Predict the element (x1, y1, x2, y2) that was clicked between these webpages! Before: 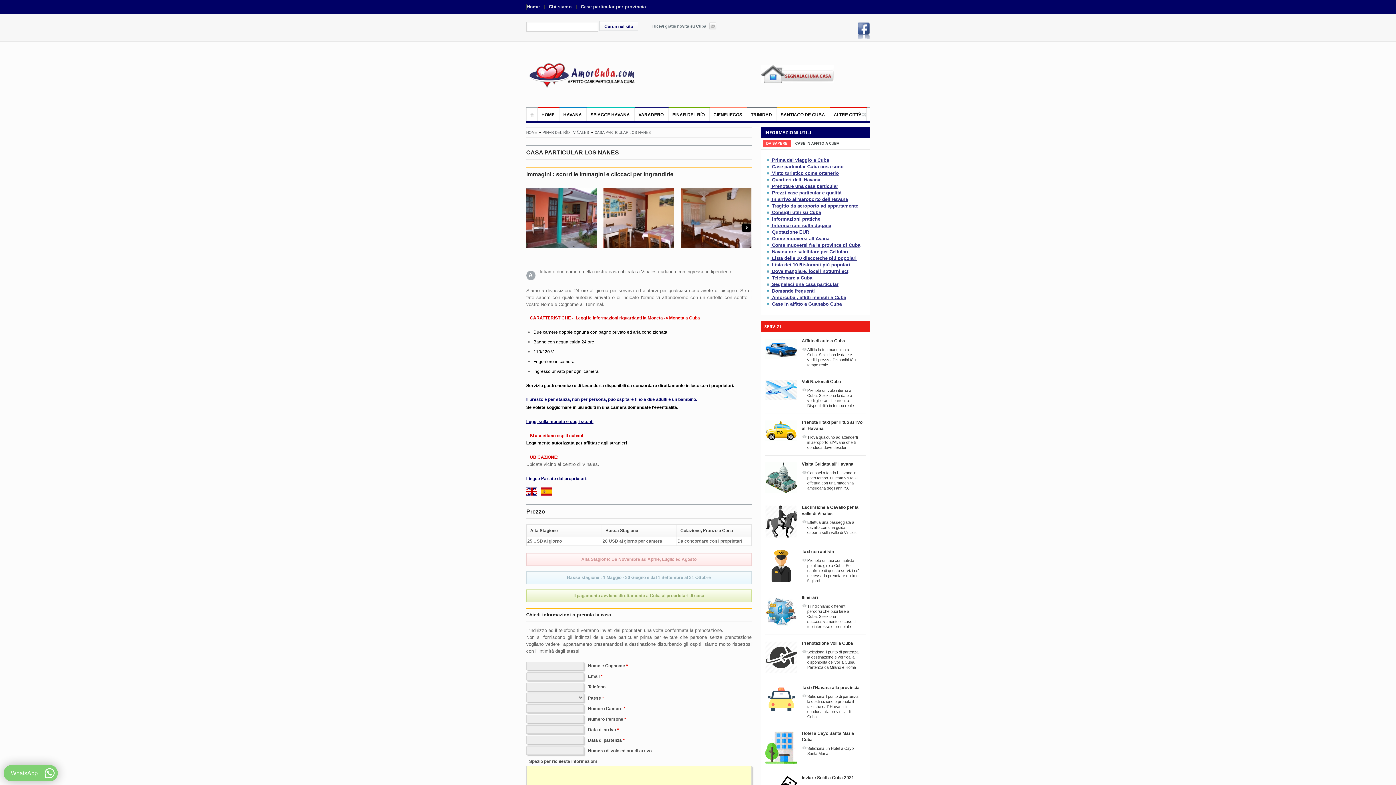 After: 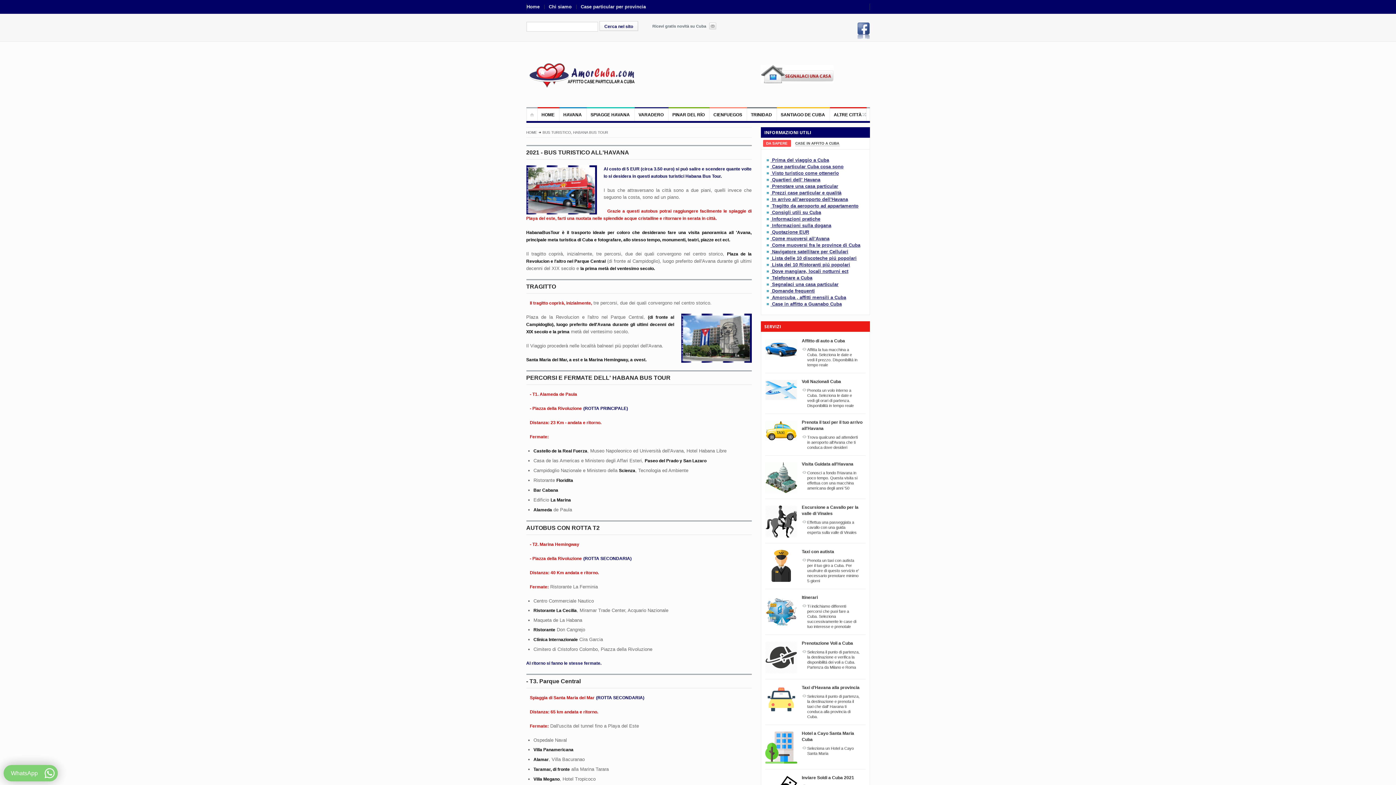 Action: bbox: (764, 235, 772, 241) label:  